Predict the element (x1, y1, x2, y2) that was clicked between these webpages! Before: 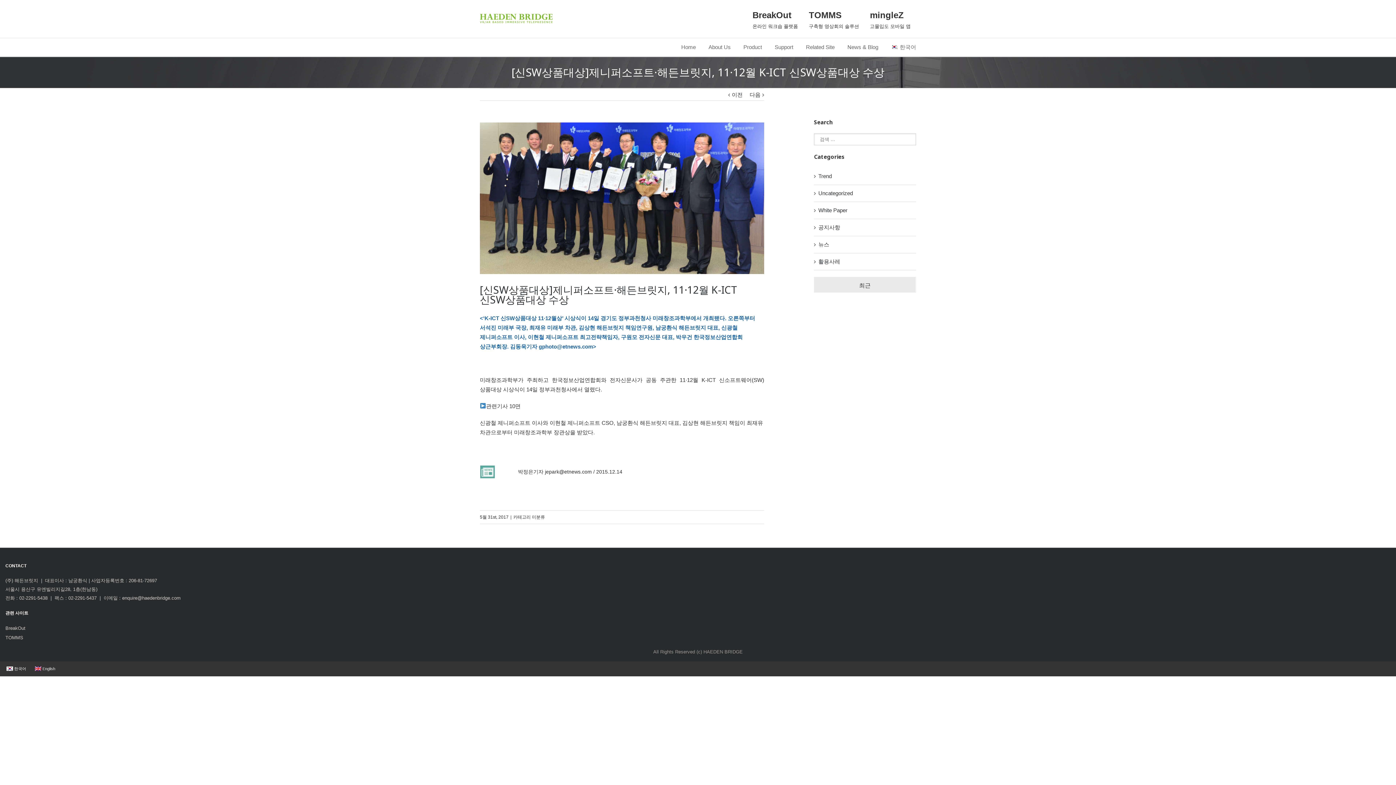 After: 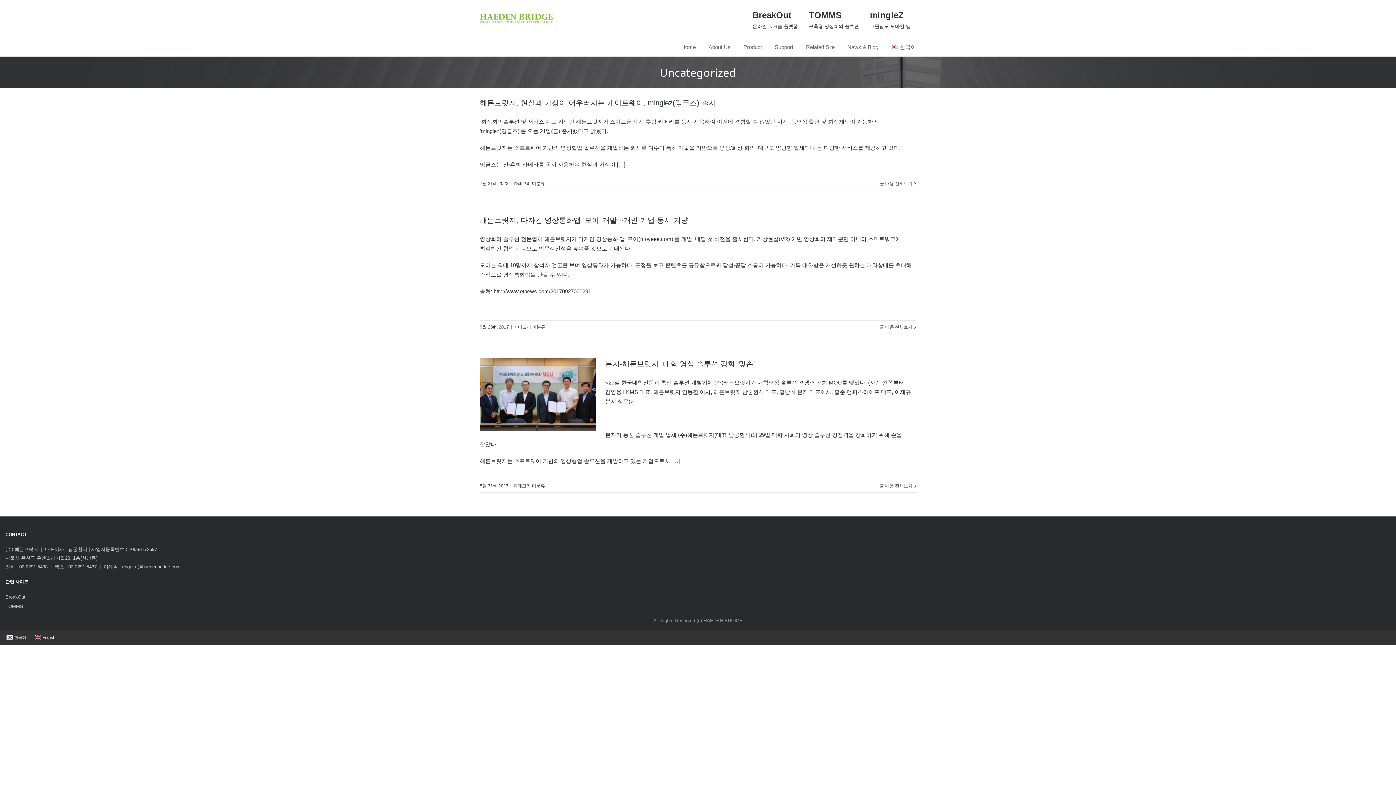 Action: bbox: (818, 188, 912, 198) label: Uncategorized